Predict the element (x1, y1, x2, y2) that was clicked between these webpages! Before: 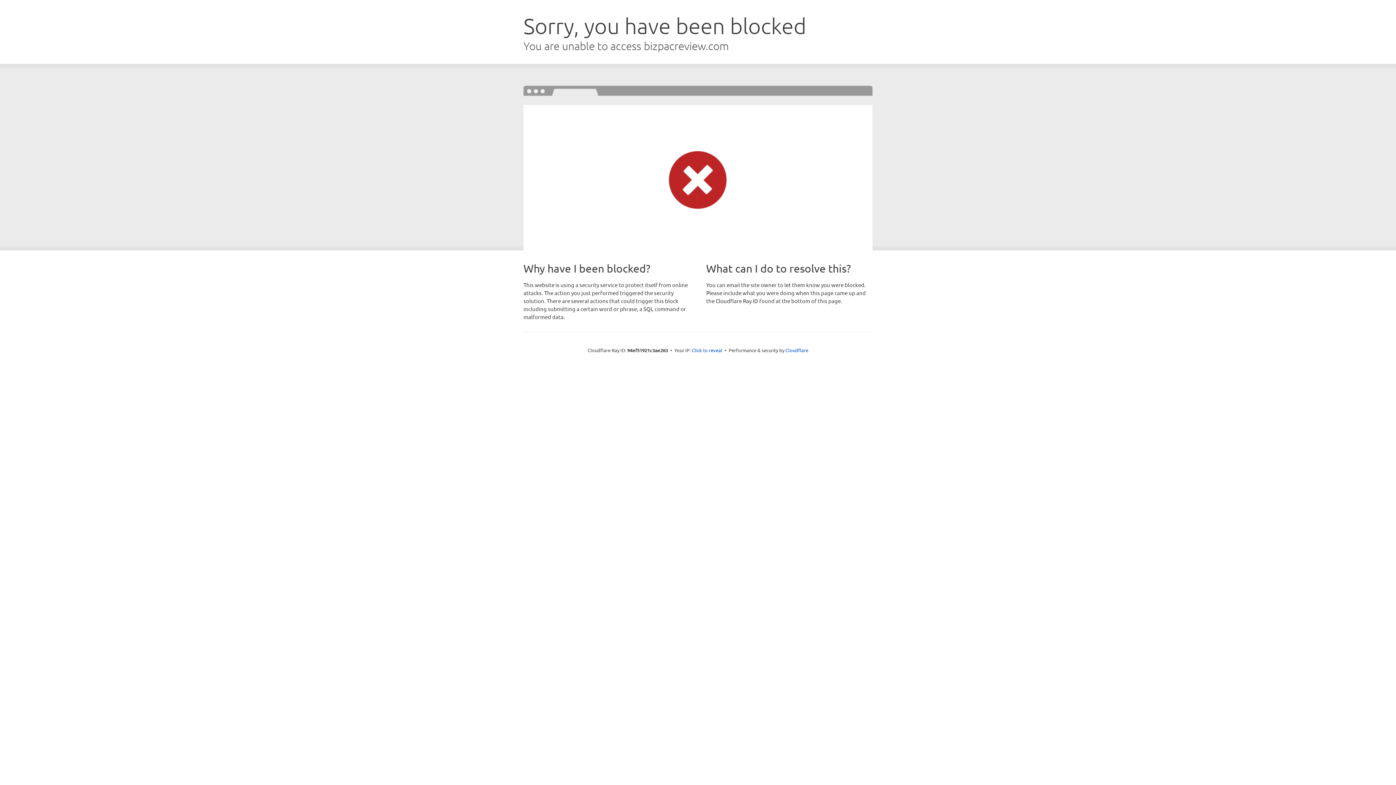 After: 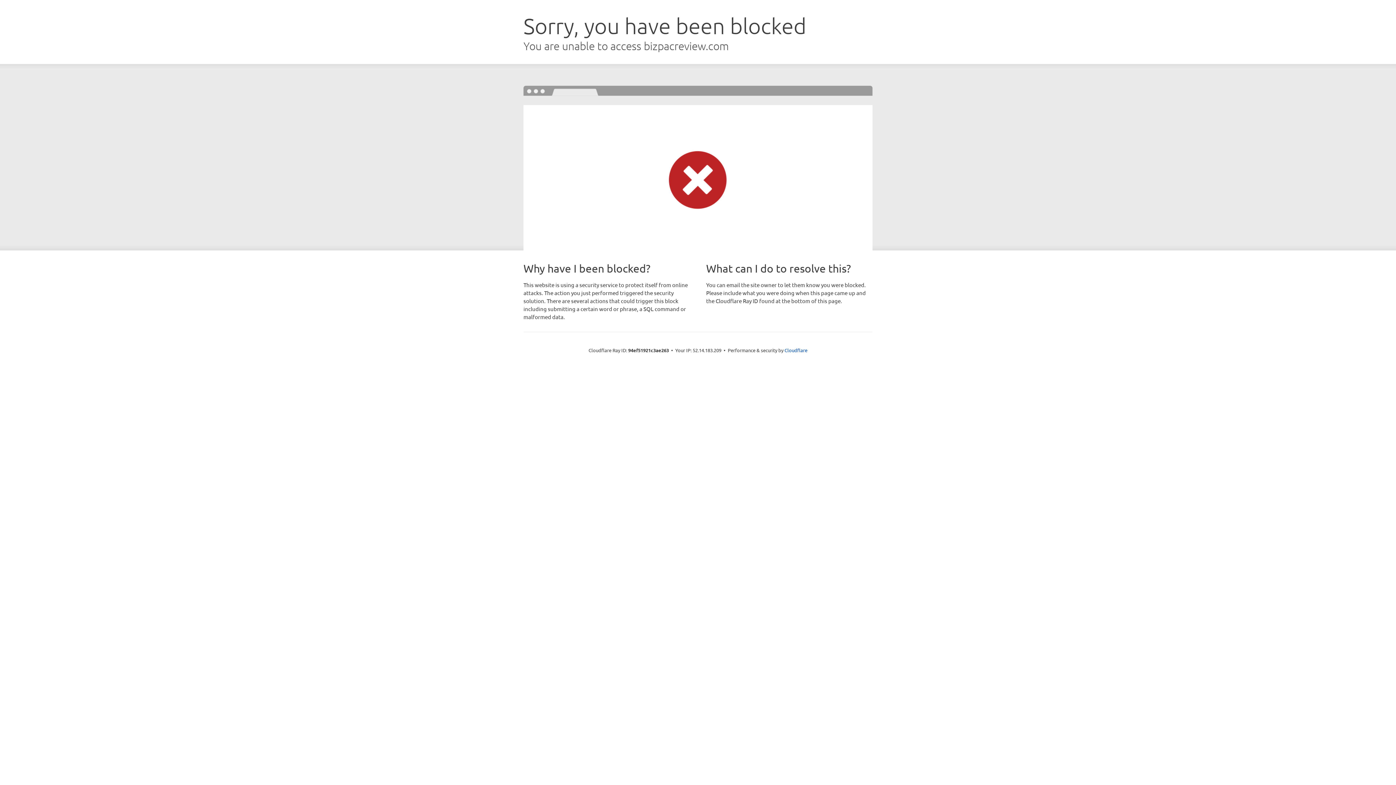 Action: label: Click to reveal bbox: (692, 346, 722, 353)